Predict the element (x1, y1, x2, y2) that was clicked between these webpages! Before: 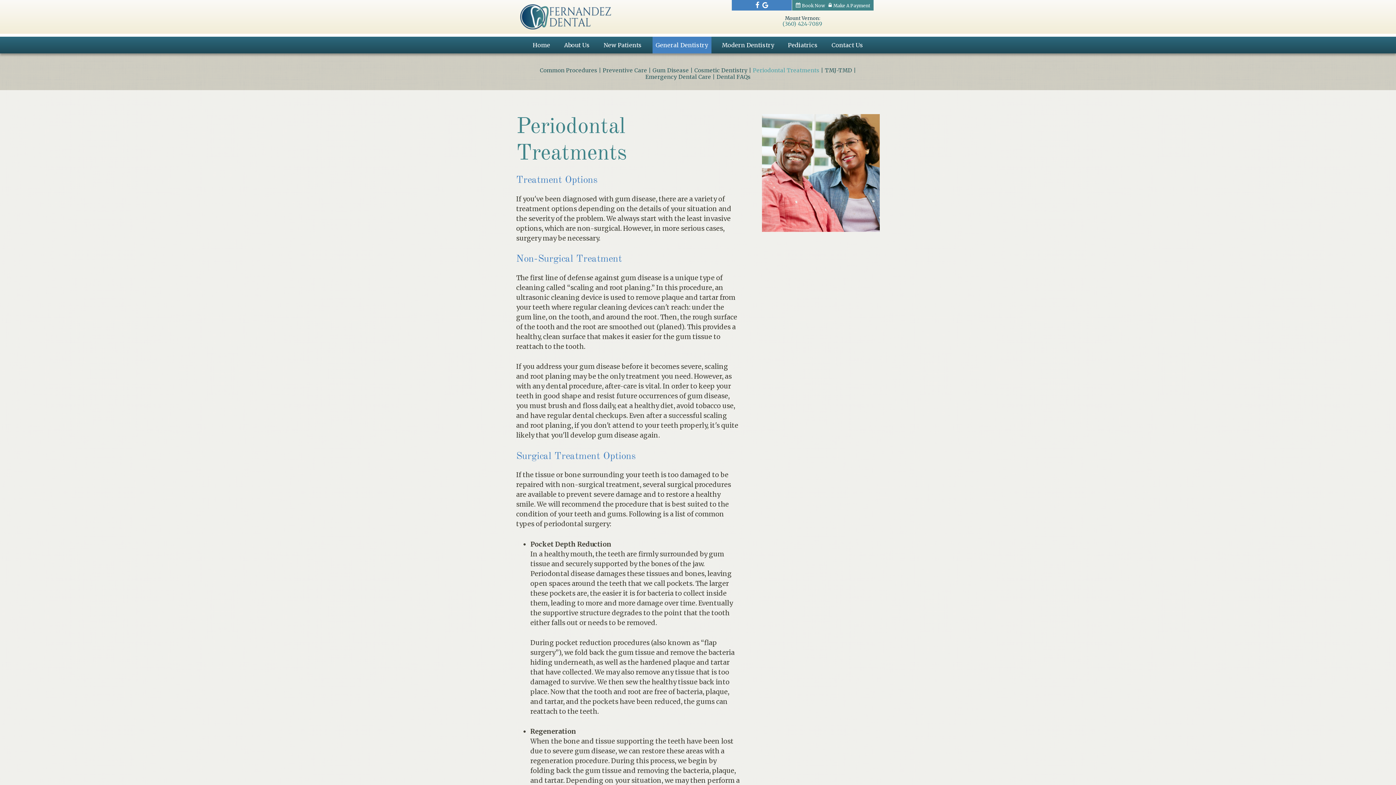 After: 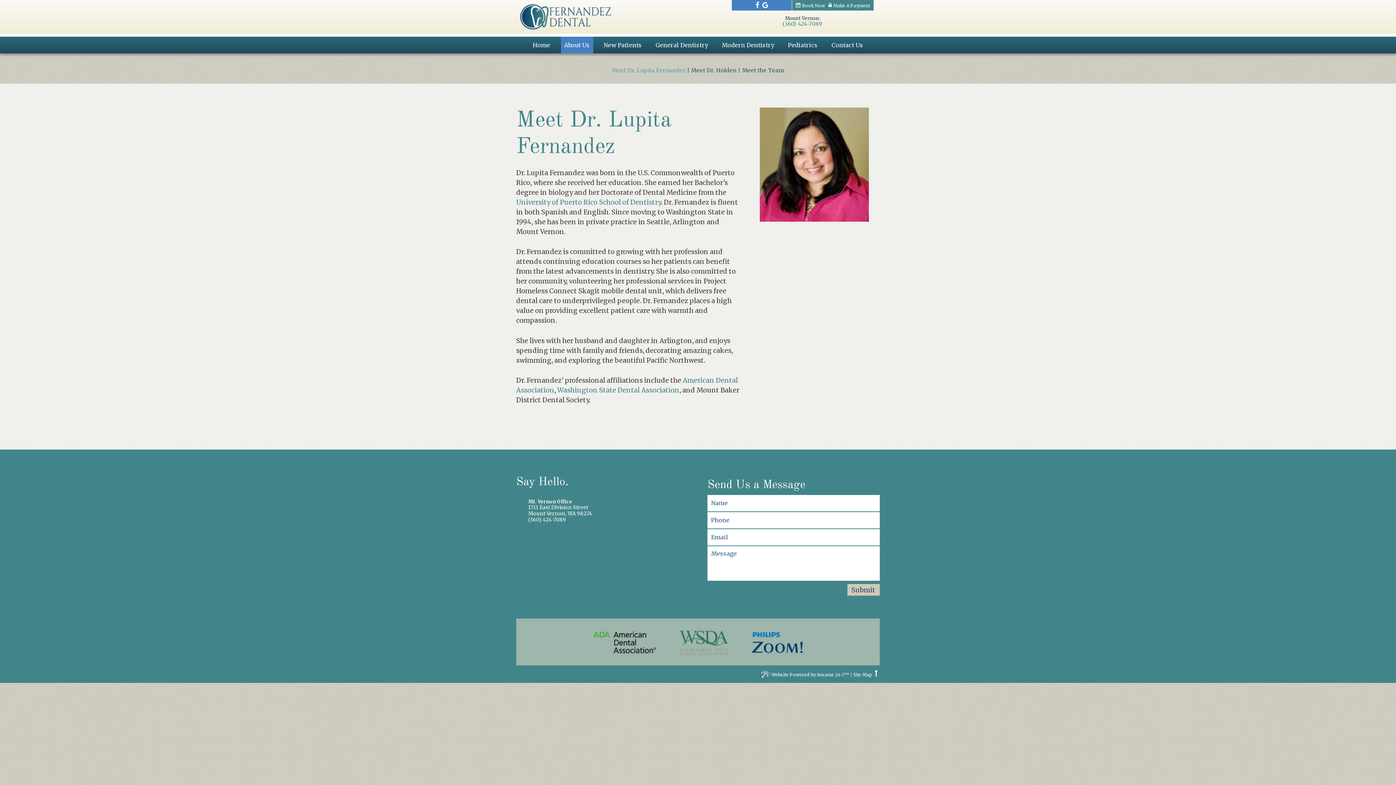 Action: bbox: (560, 36, 593, 53) label: About Us